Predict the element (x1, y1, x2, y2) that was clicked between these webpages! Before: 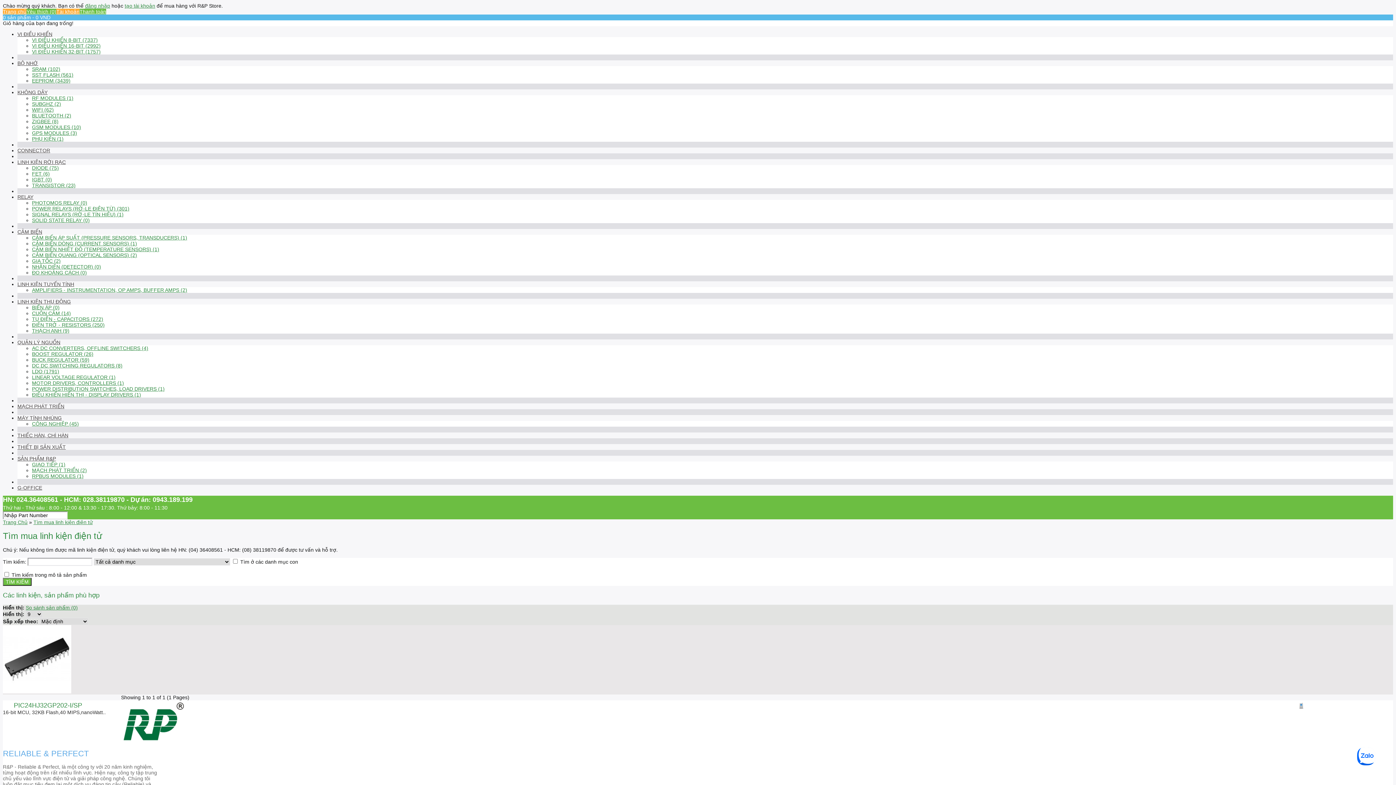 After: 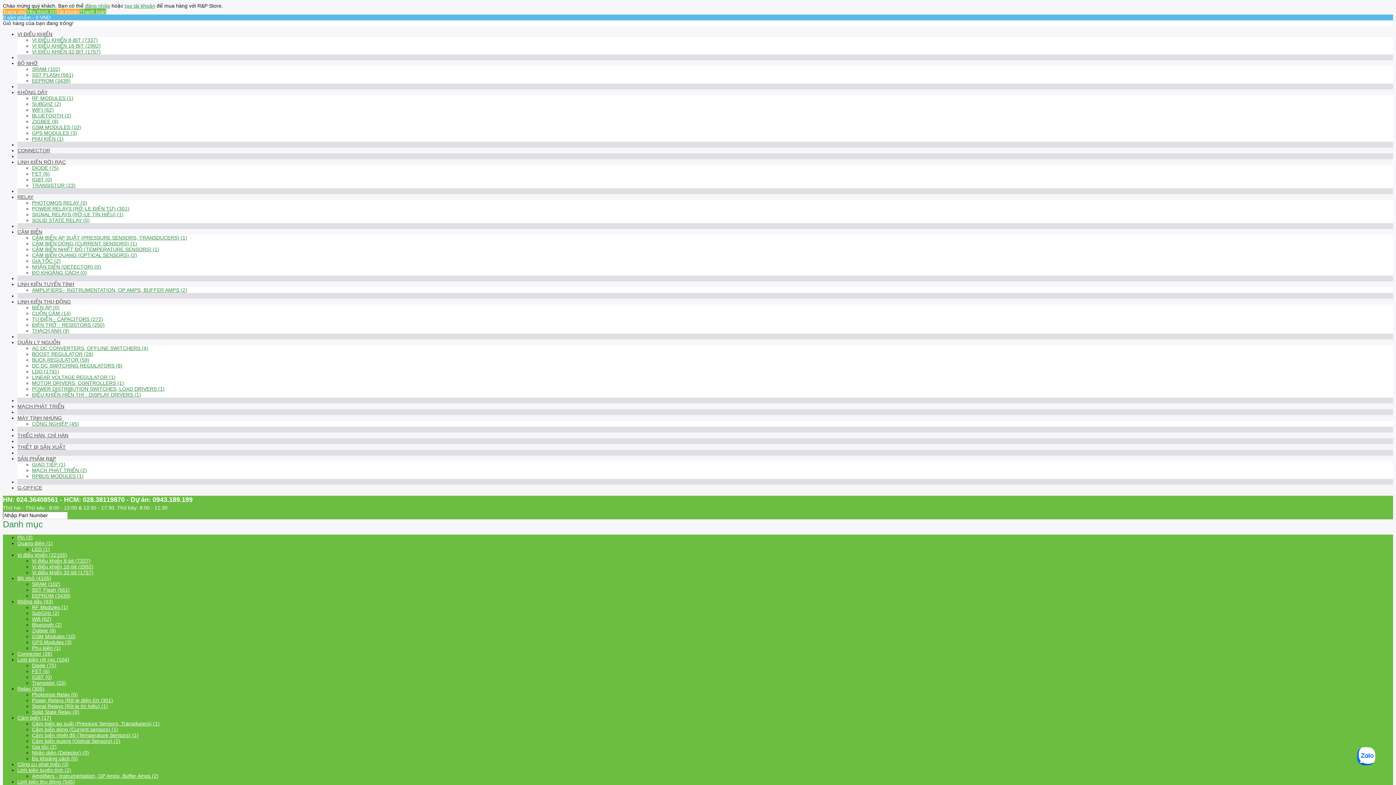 Action: bbox: (17, 415, 61, 421) label: MÁY TÍNH NHÚNG